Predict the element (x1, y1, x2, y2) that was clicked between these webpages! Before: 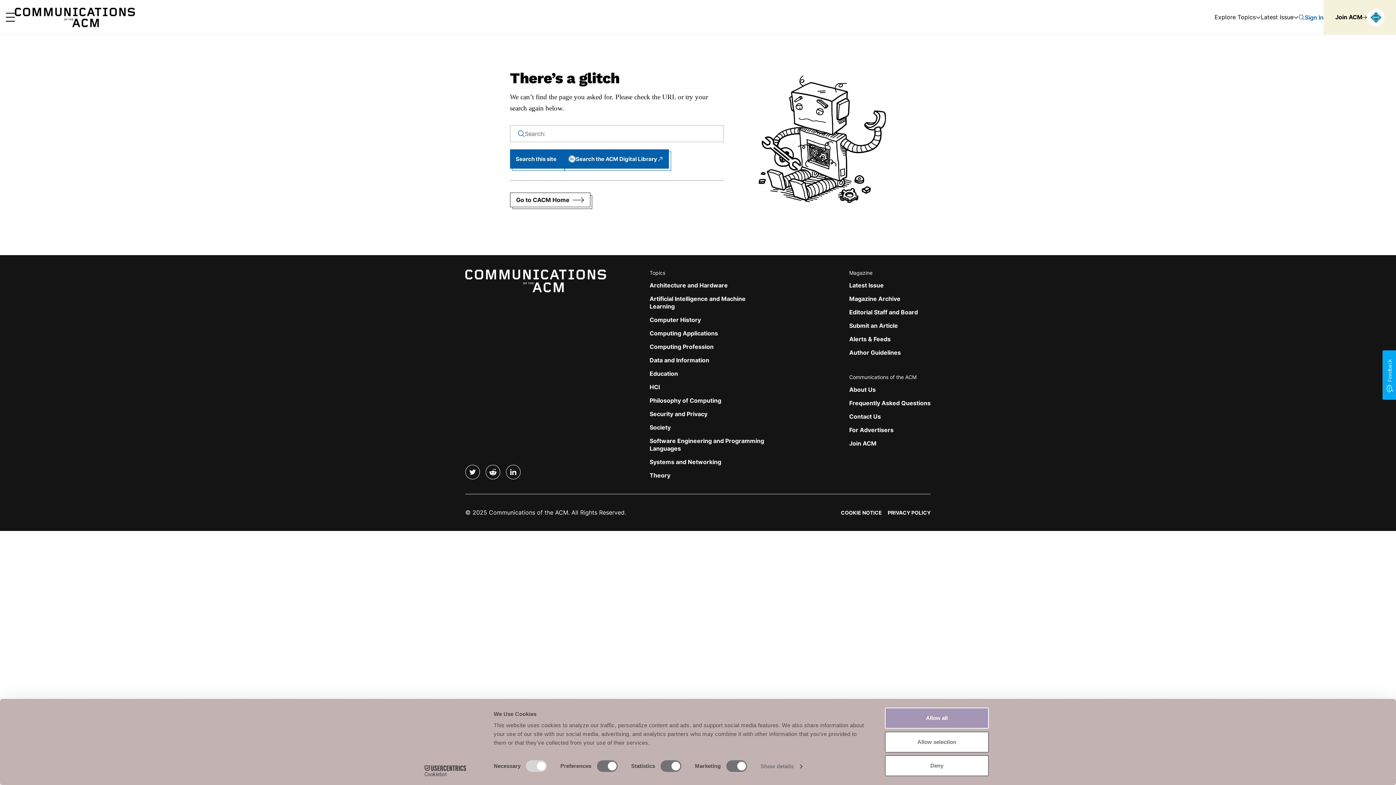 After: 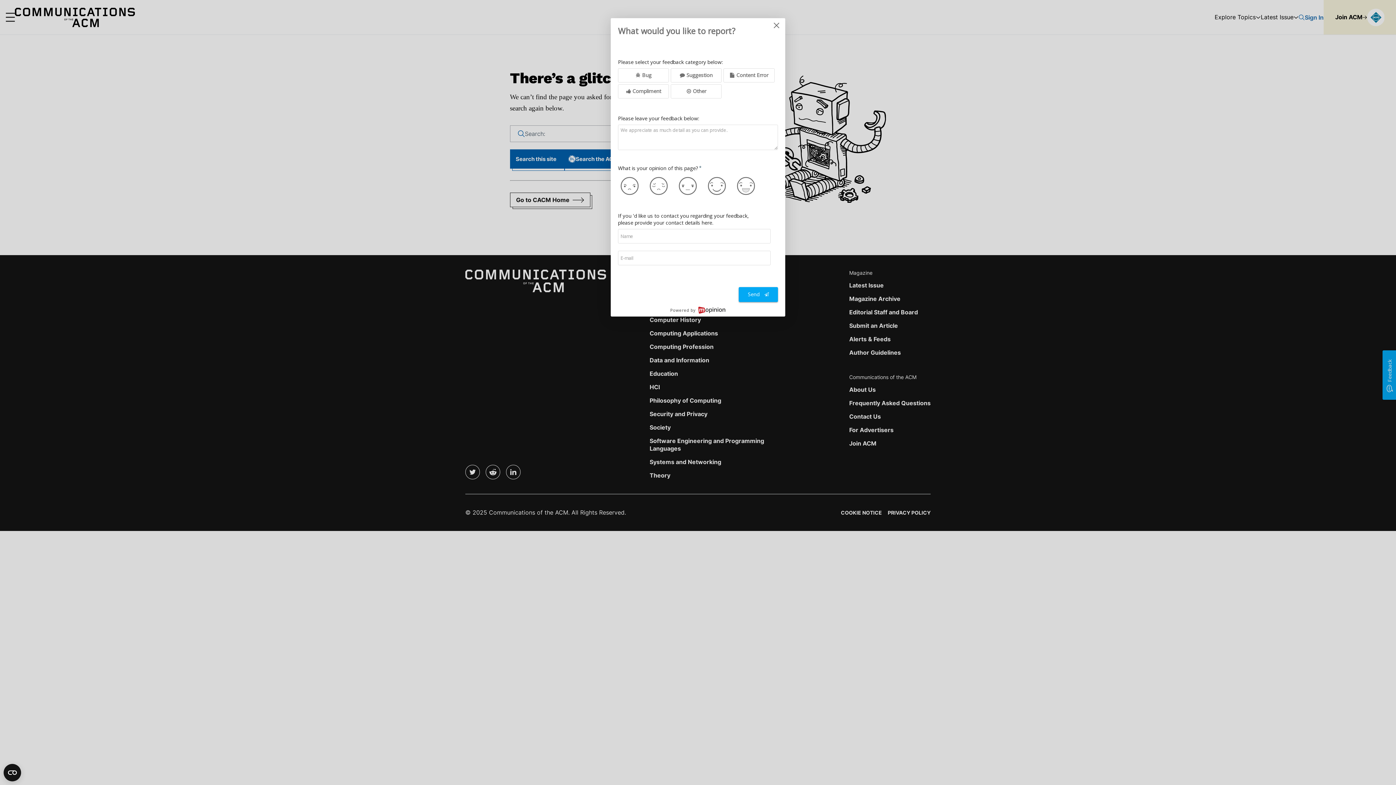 Action: label: Feedback bbox: (1382, 350, 1397, 400)